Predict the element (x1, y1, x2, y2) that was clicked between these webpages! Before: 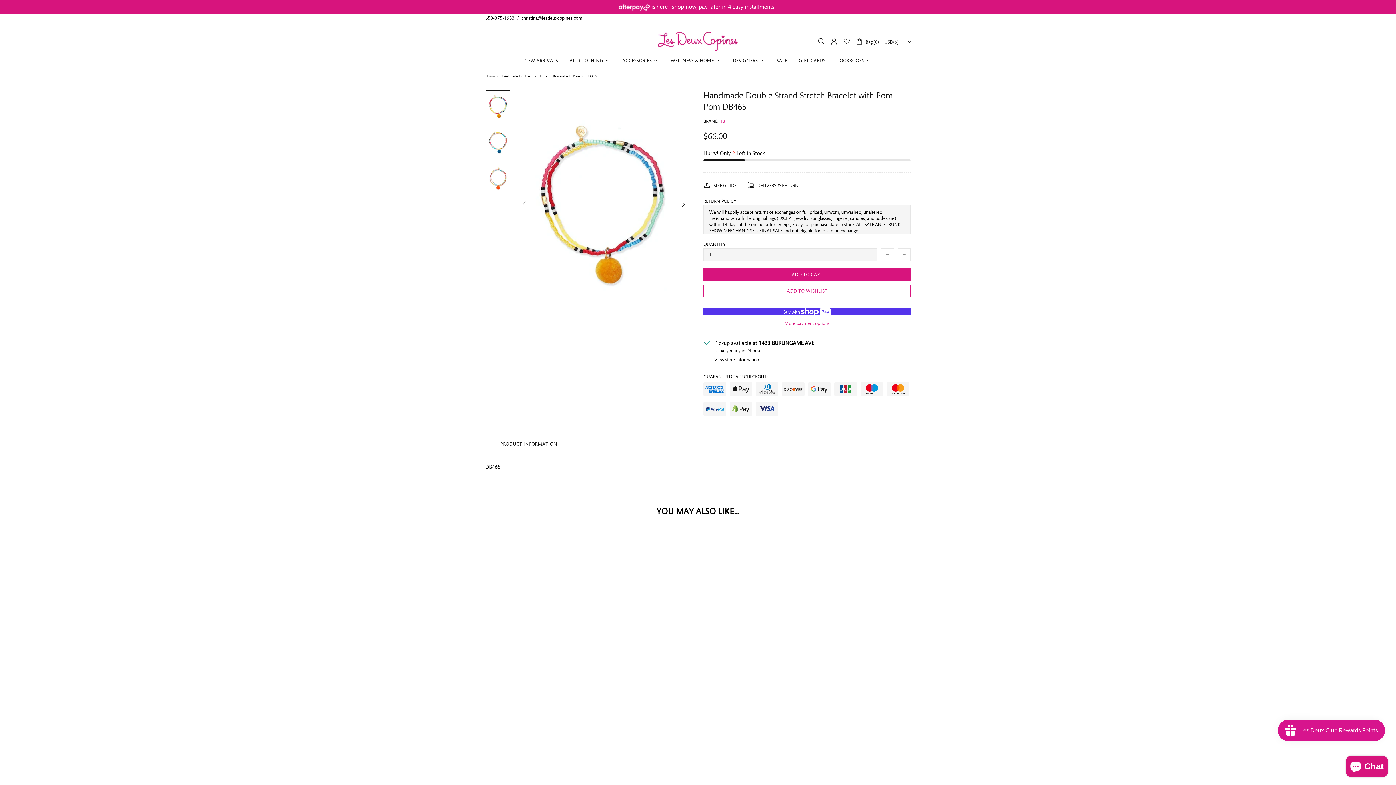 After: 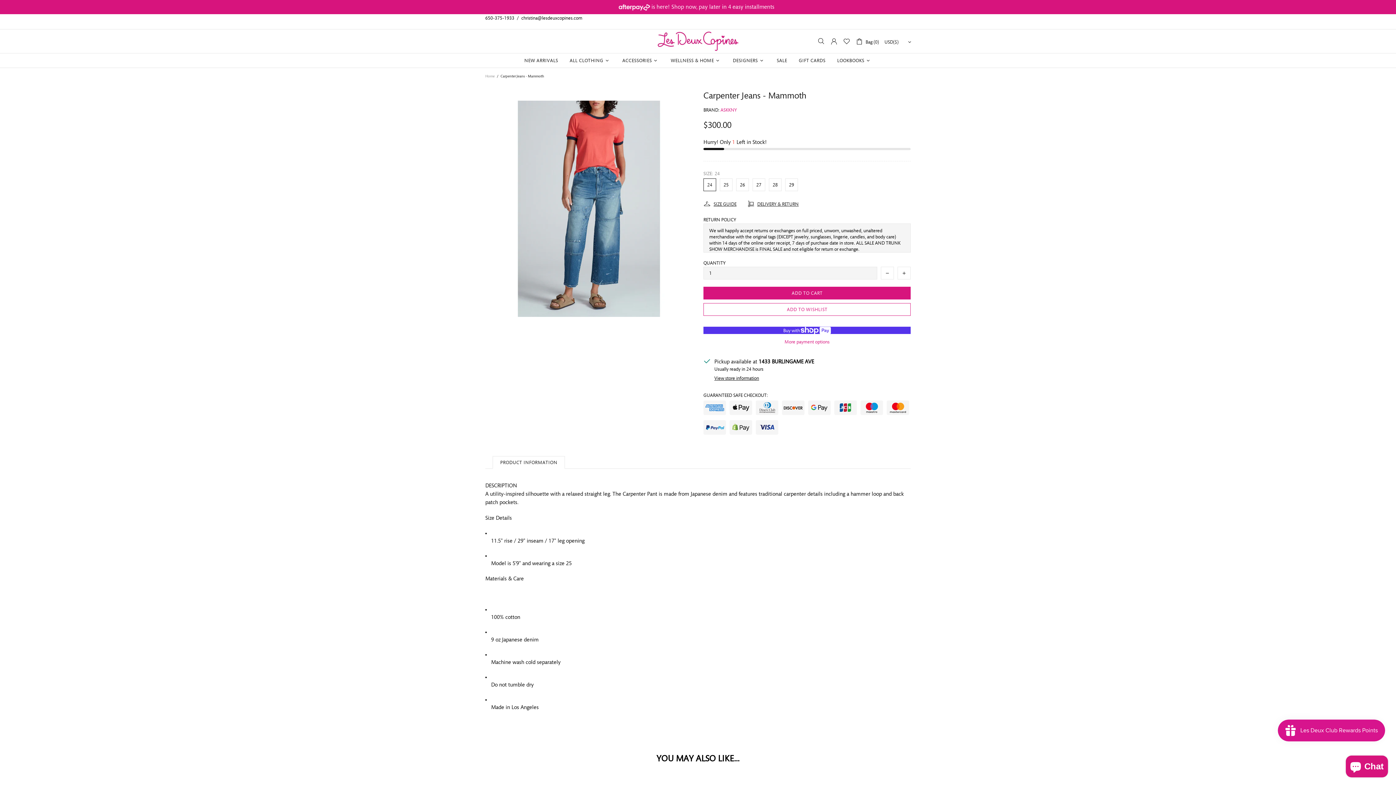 Action: bbox: (1052, 538, 1390, 558)